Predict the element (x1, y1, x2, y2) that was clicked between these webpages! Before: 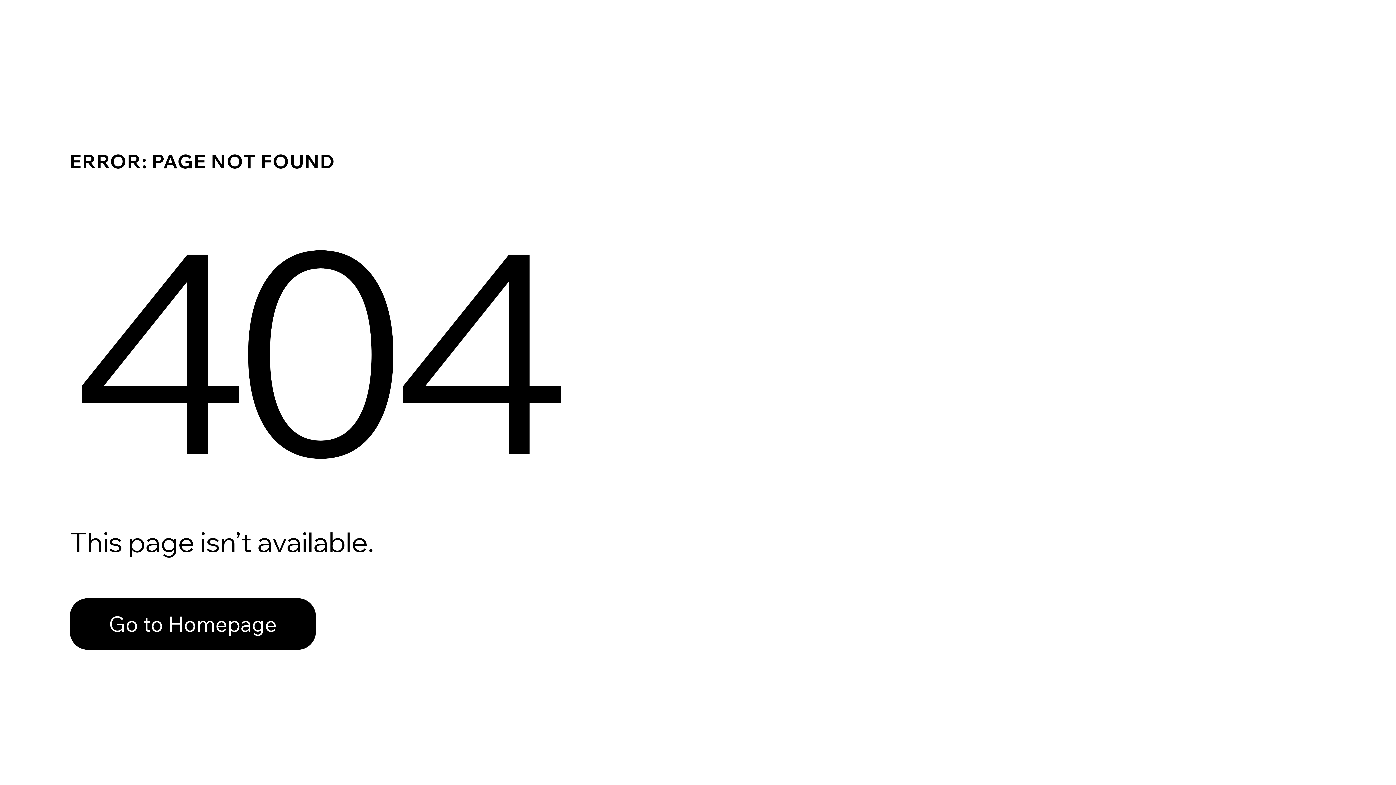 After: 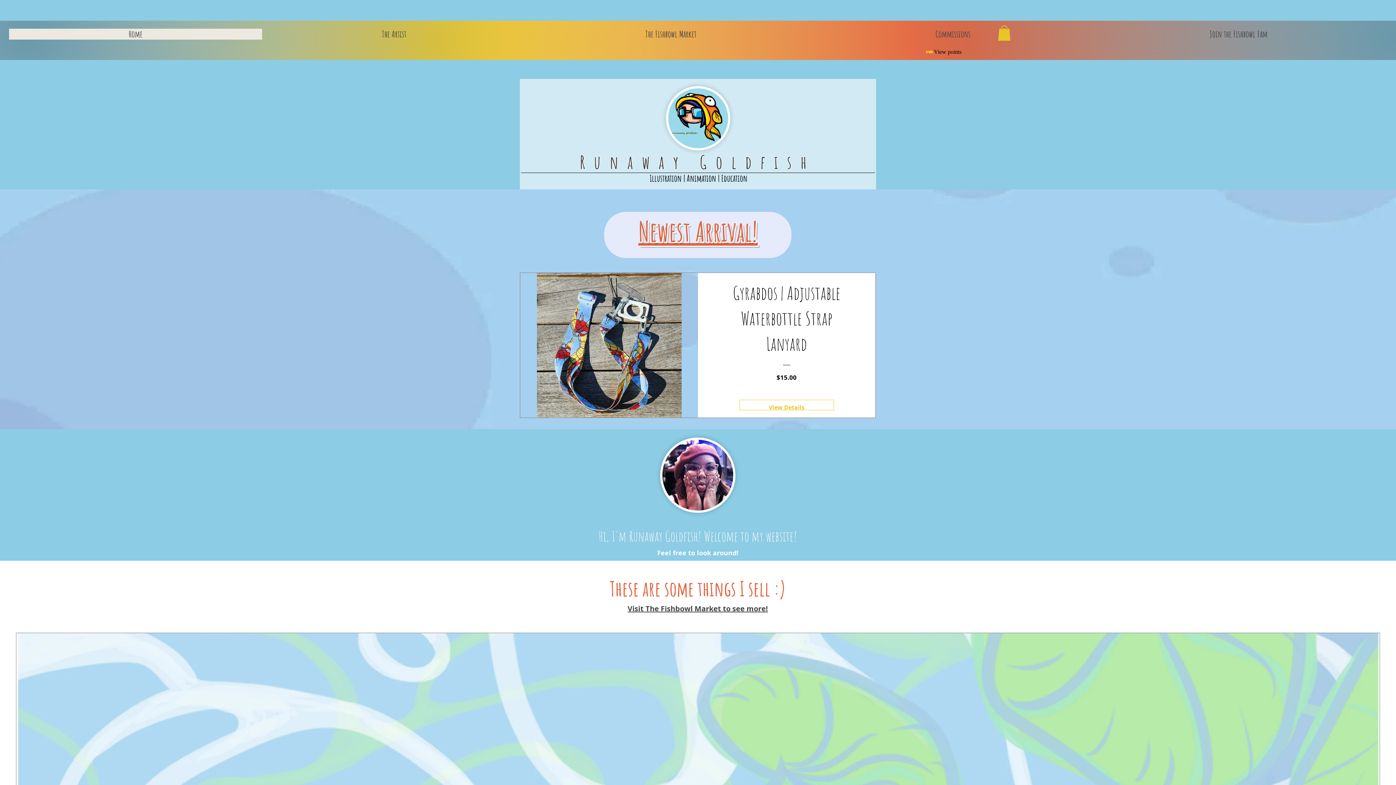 Action: bbox: (69, 598, 316, 650) label: Go to Homepage